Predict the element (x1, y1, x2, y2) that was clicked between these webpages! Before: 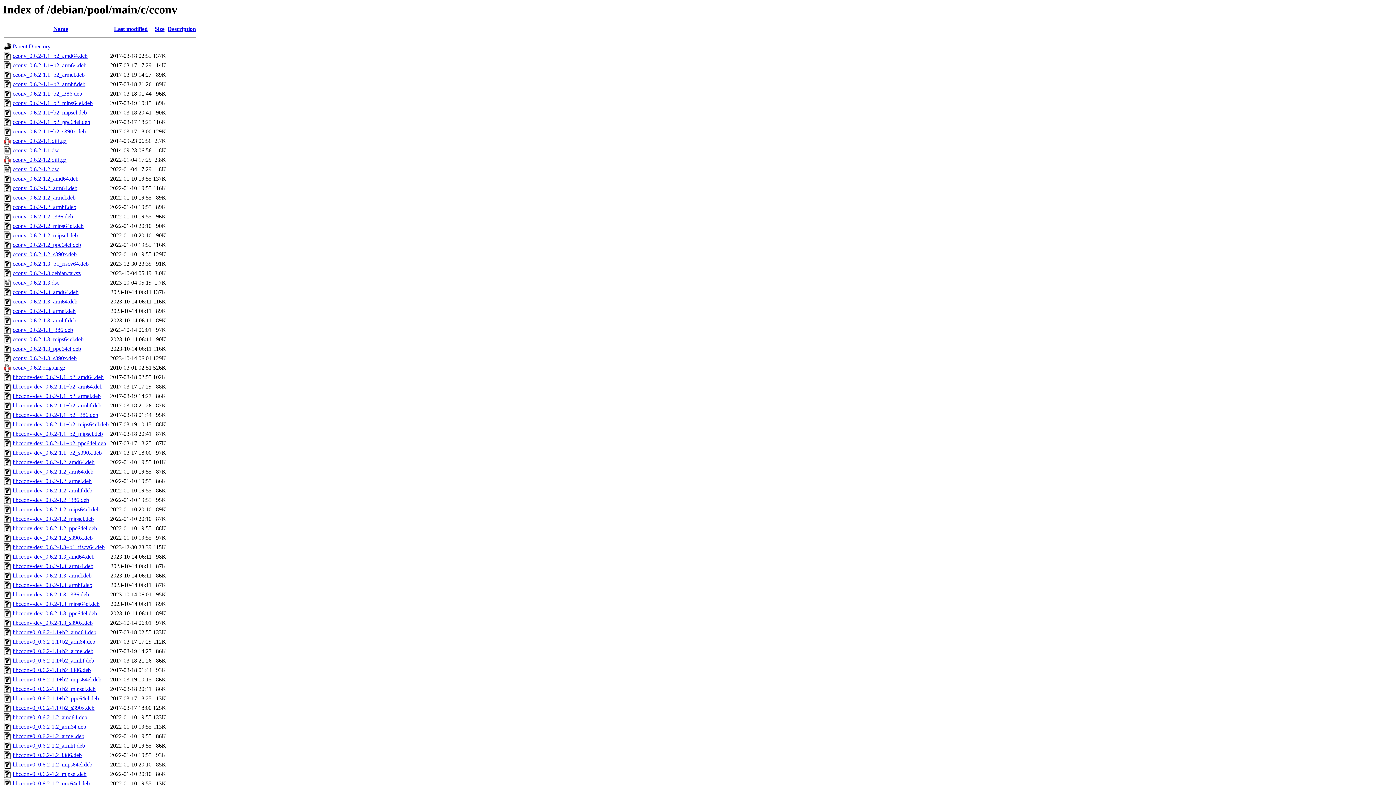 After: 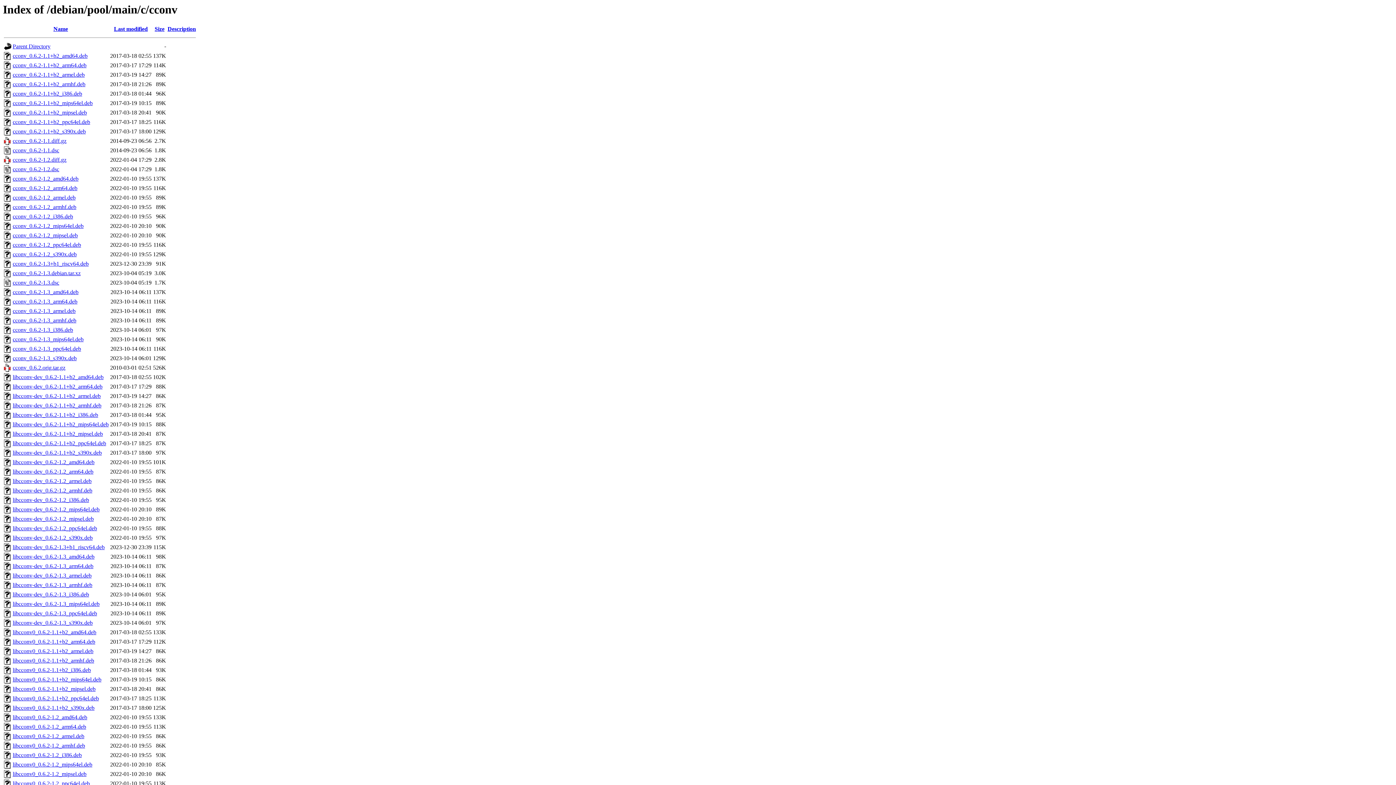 Action: bbox: (12, 695, 98, 701) label: libcconv0_0.6.2-1.1+b2_ppc64el.deb